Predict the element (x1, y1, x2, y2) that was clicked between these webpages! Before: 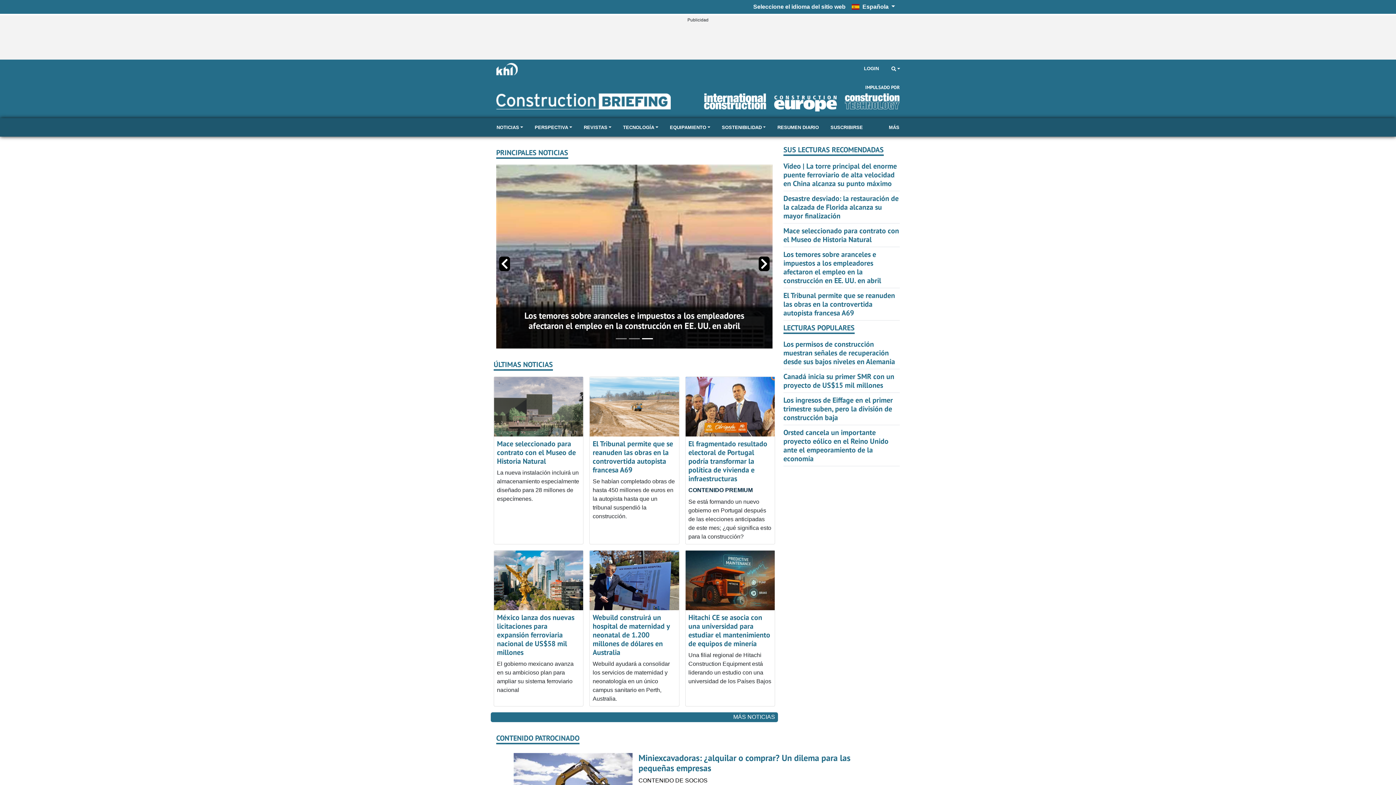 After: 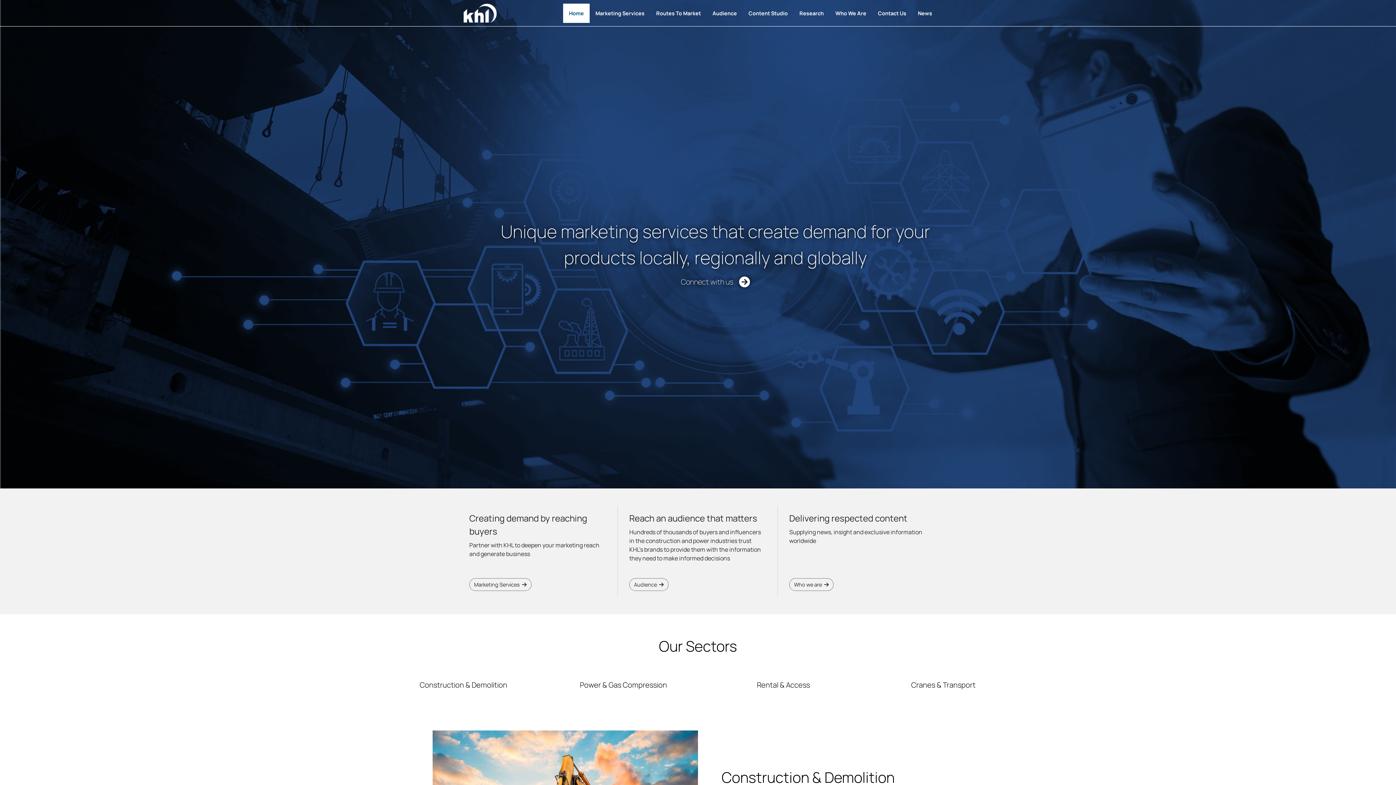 Action: bbox: (496, 60, 517, 76)